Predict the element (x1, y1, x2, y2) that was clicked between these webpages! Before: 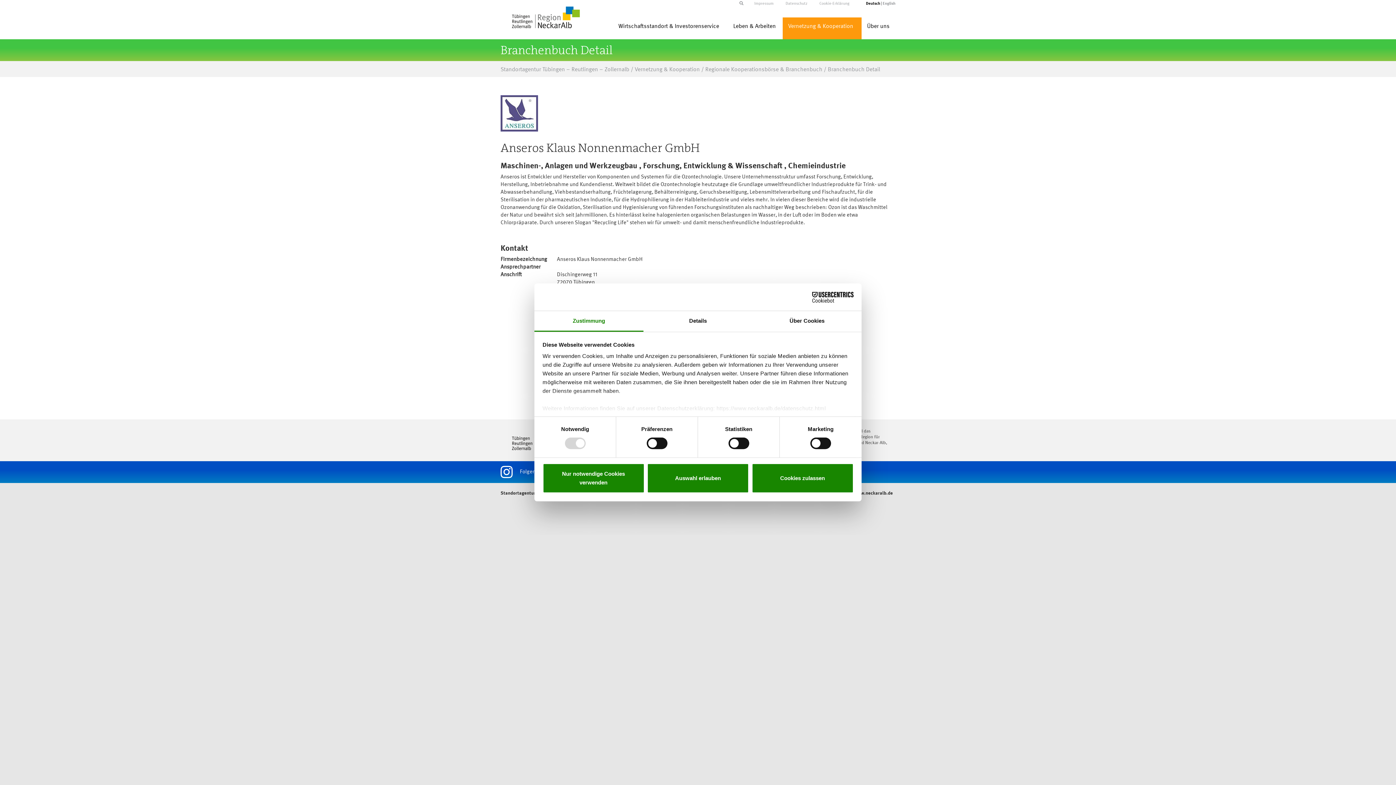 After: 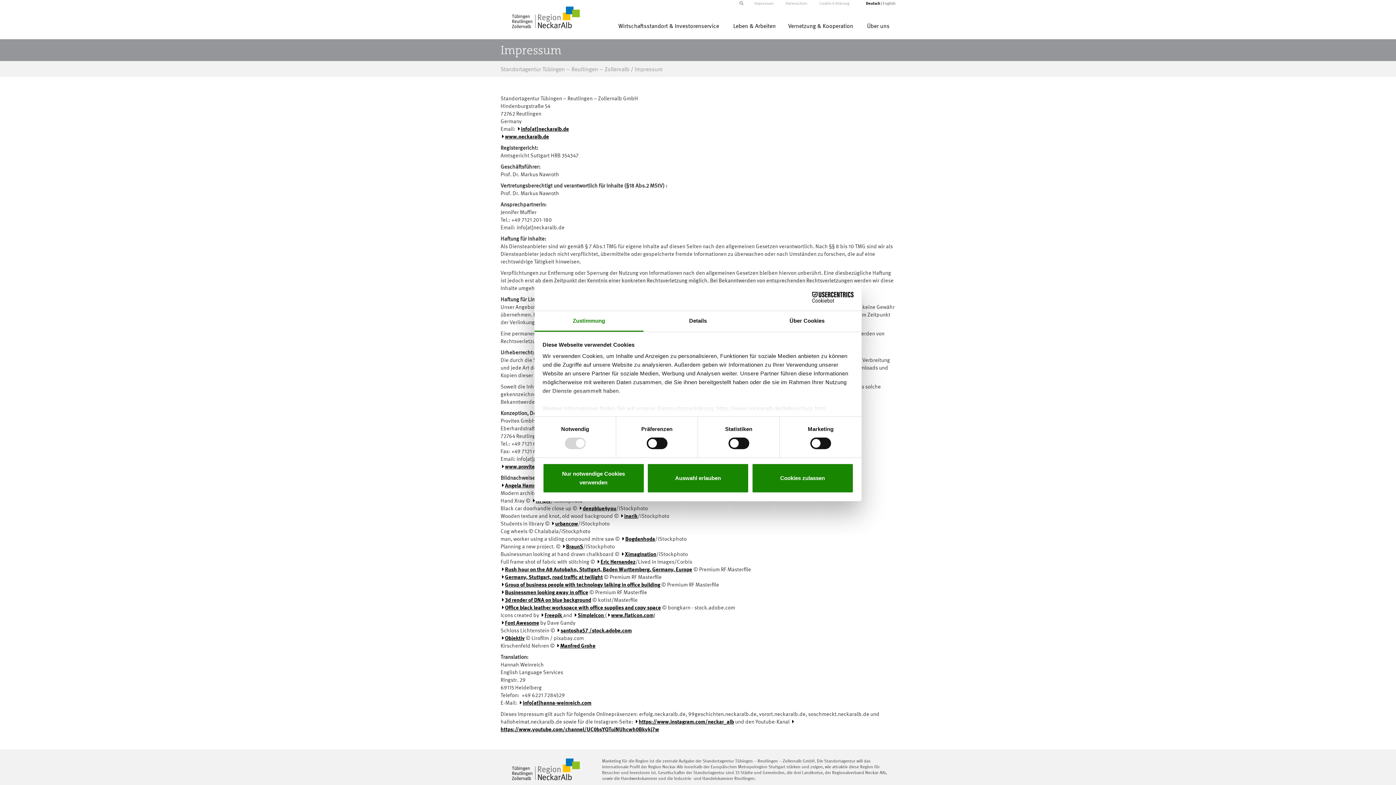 Action: bbox: (754, 1, 773, 5) label: Impressum